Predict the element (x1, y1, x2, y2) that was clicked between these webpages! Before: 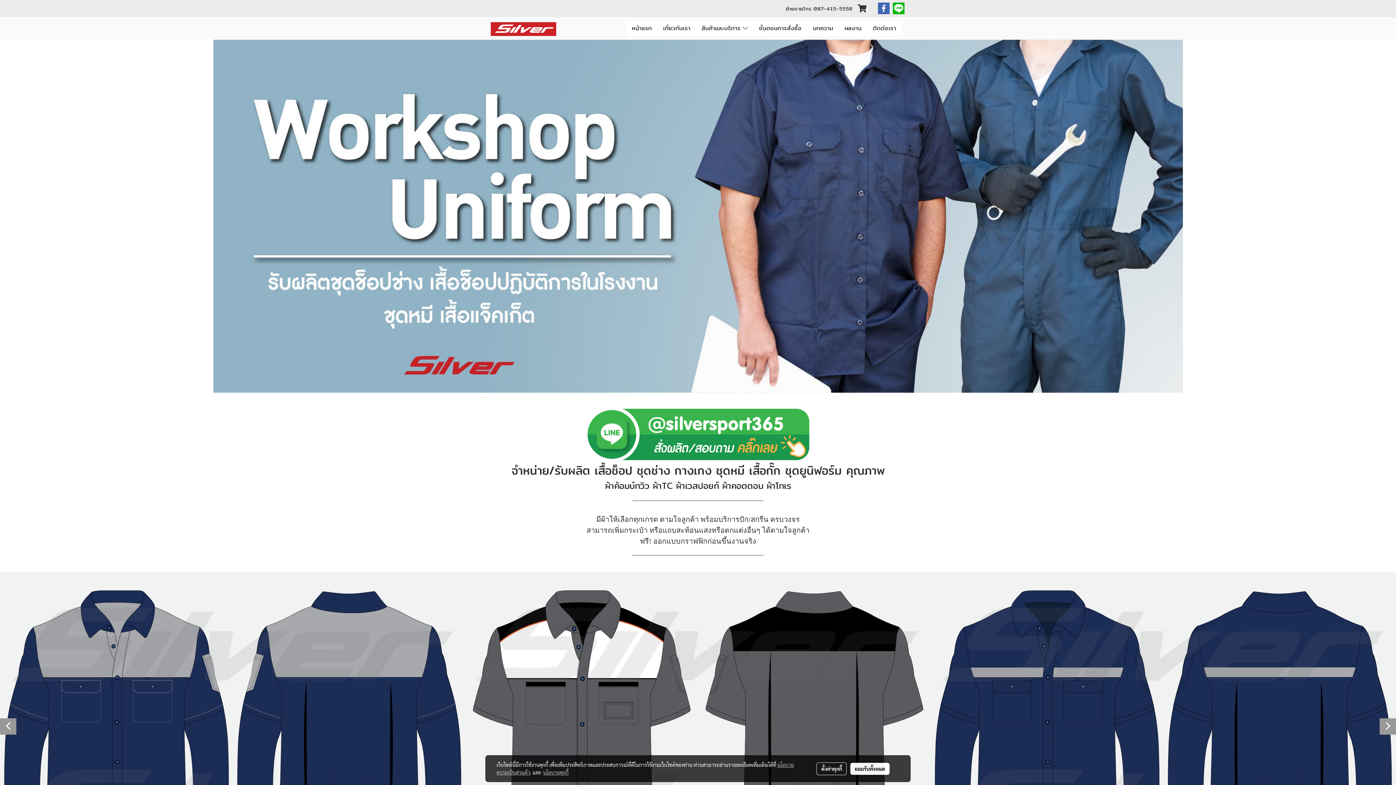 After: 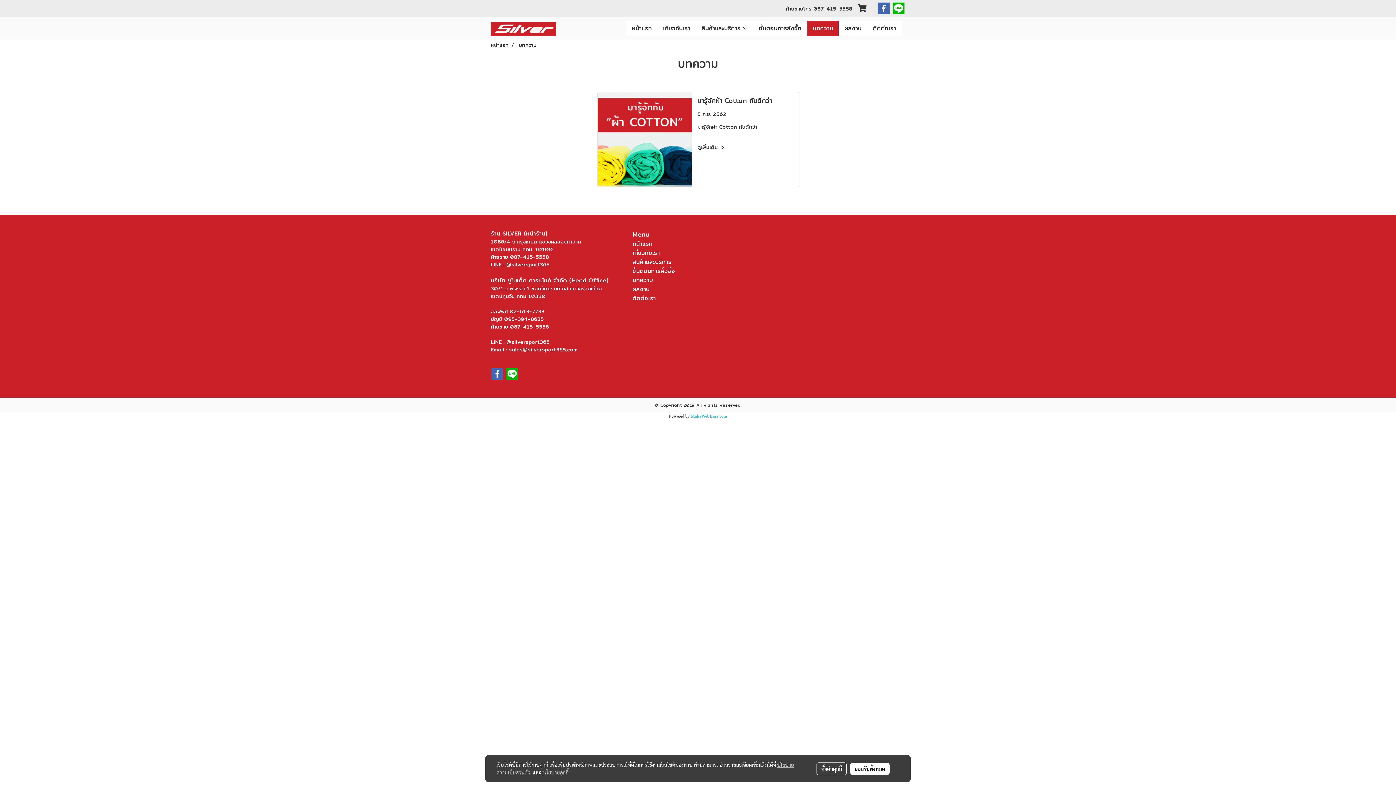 Action: bbox: (807, 20, 838, 36) label: บทความ